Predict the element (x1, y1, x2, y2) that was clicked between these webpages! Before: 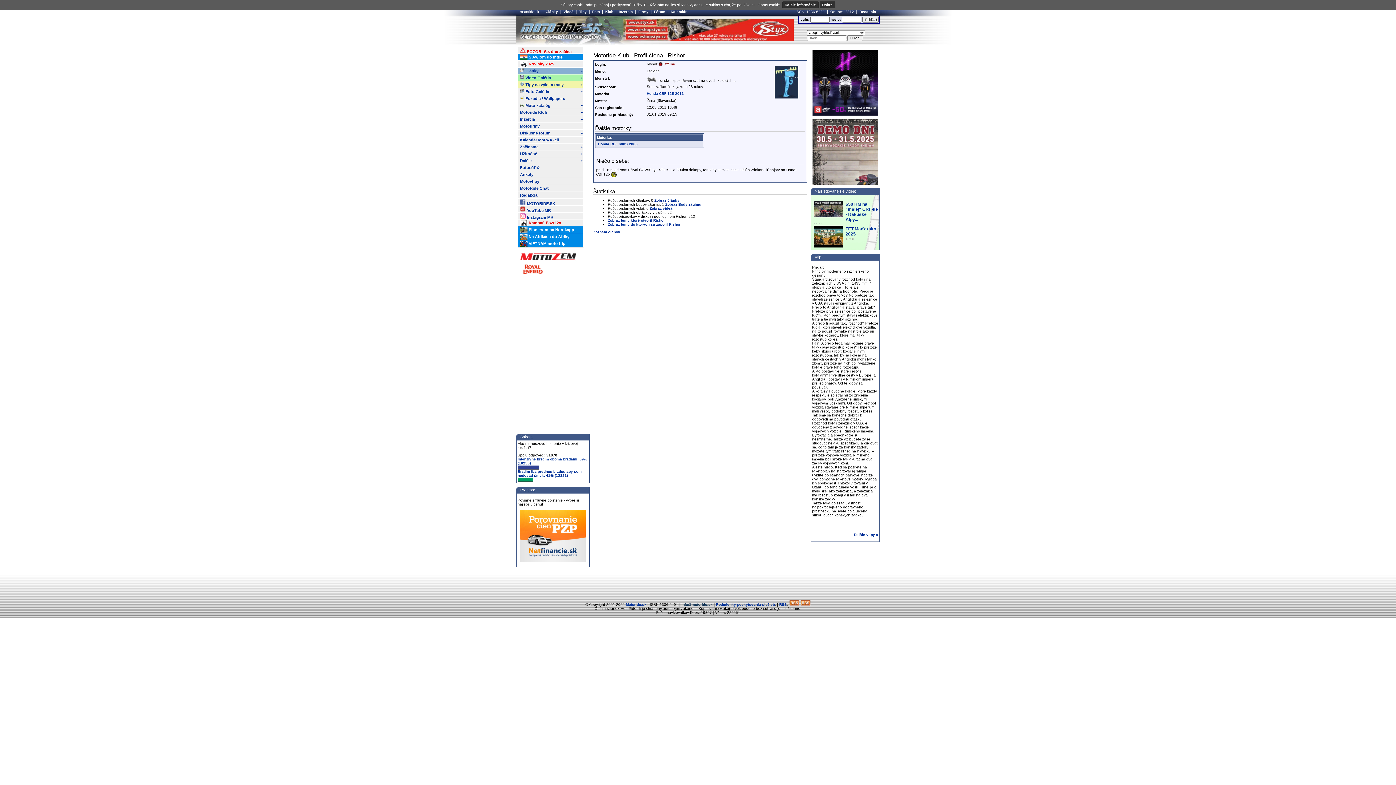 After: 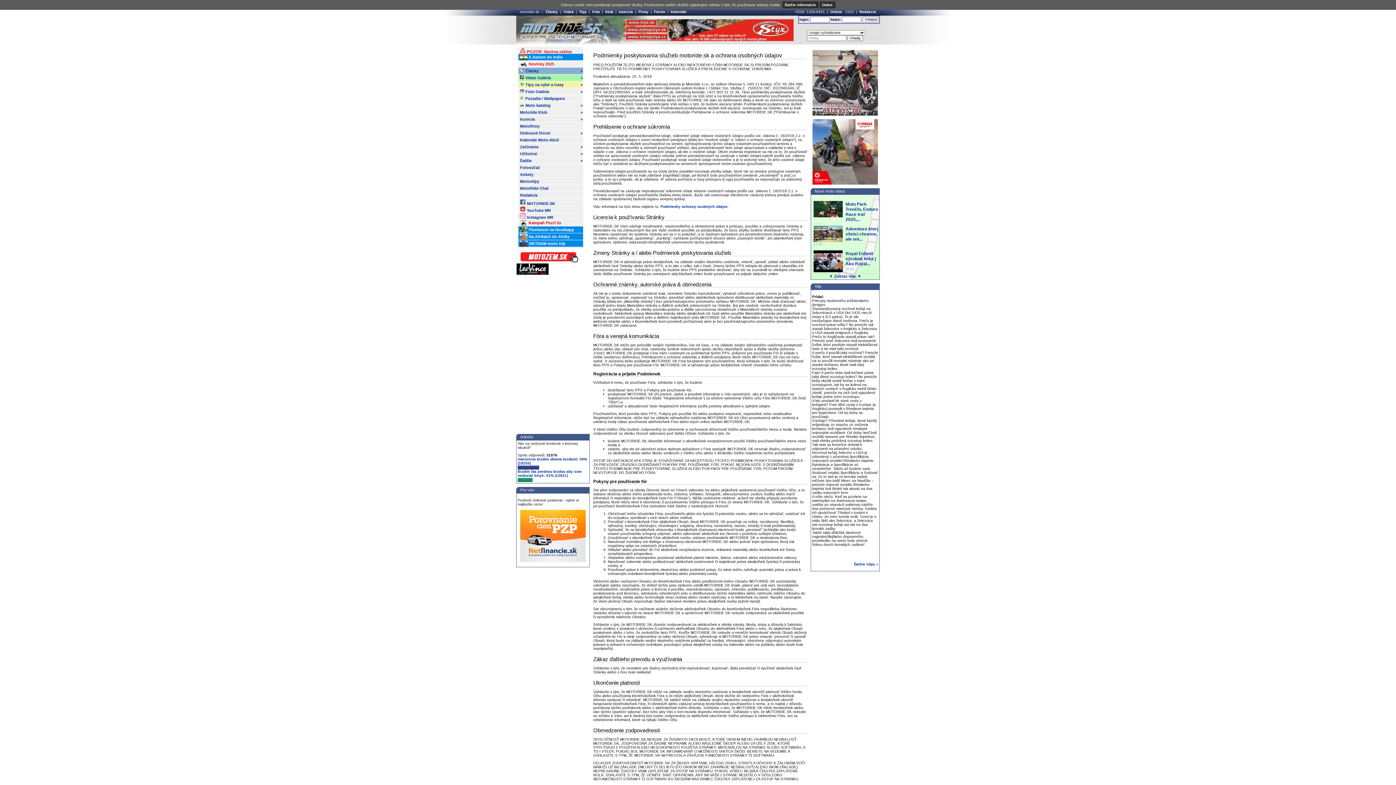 Action: bbox: (716, 602, 775, 606) label: Podmienky poskytovania služieb